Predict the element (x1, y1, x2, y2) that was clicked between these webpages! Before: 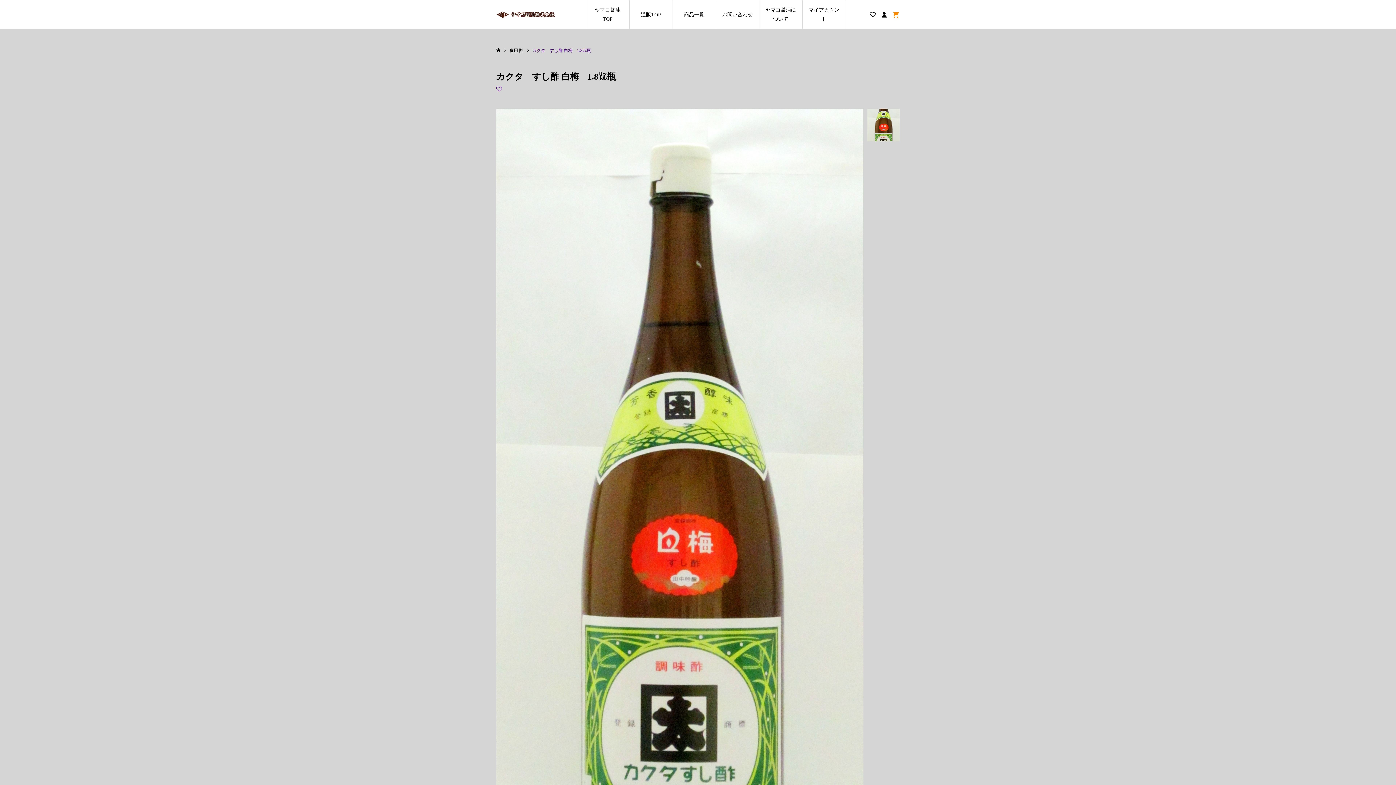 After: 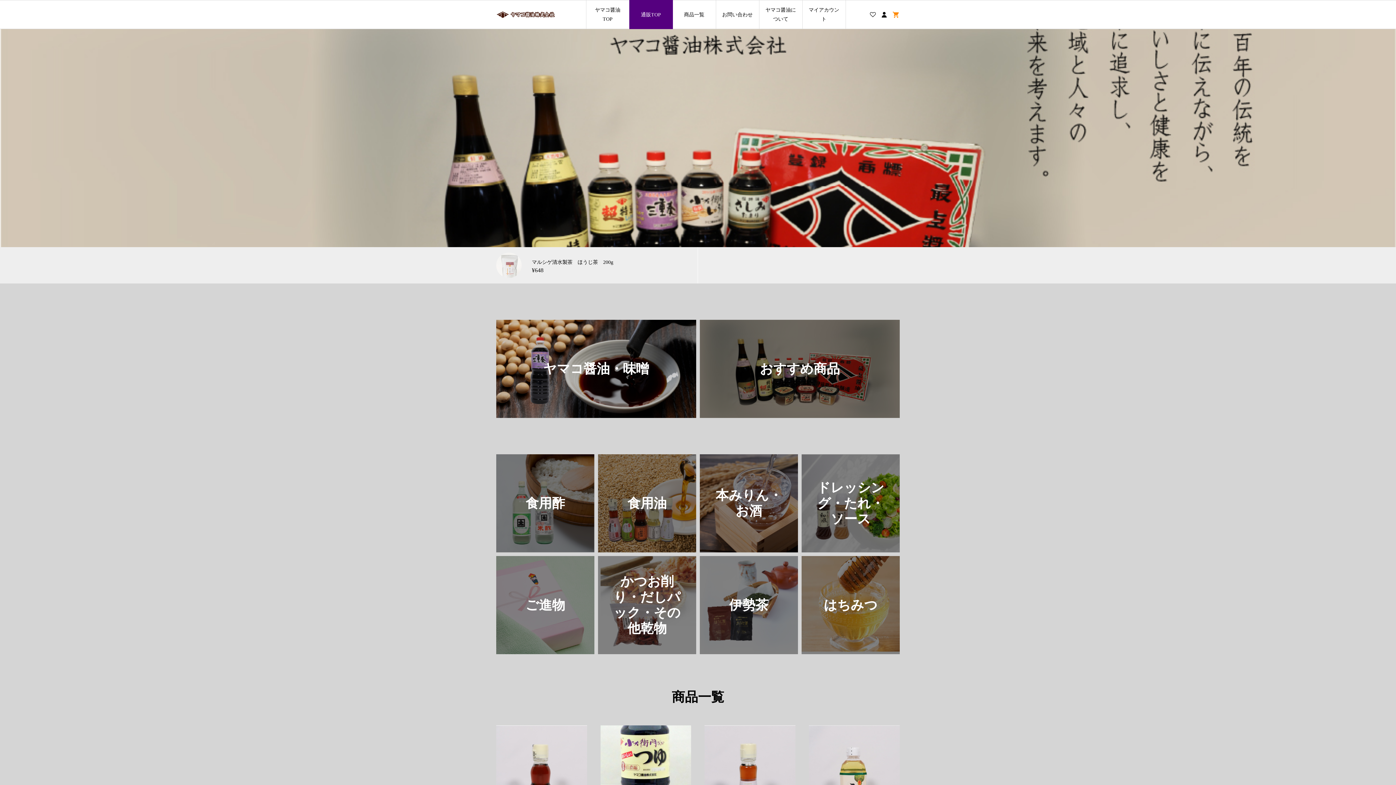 Action: label: 通販TOP bbox: (629, 0, 672, 29)